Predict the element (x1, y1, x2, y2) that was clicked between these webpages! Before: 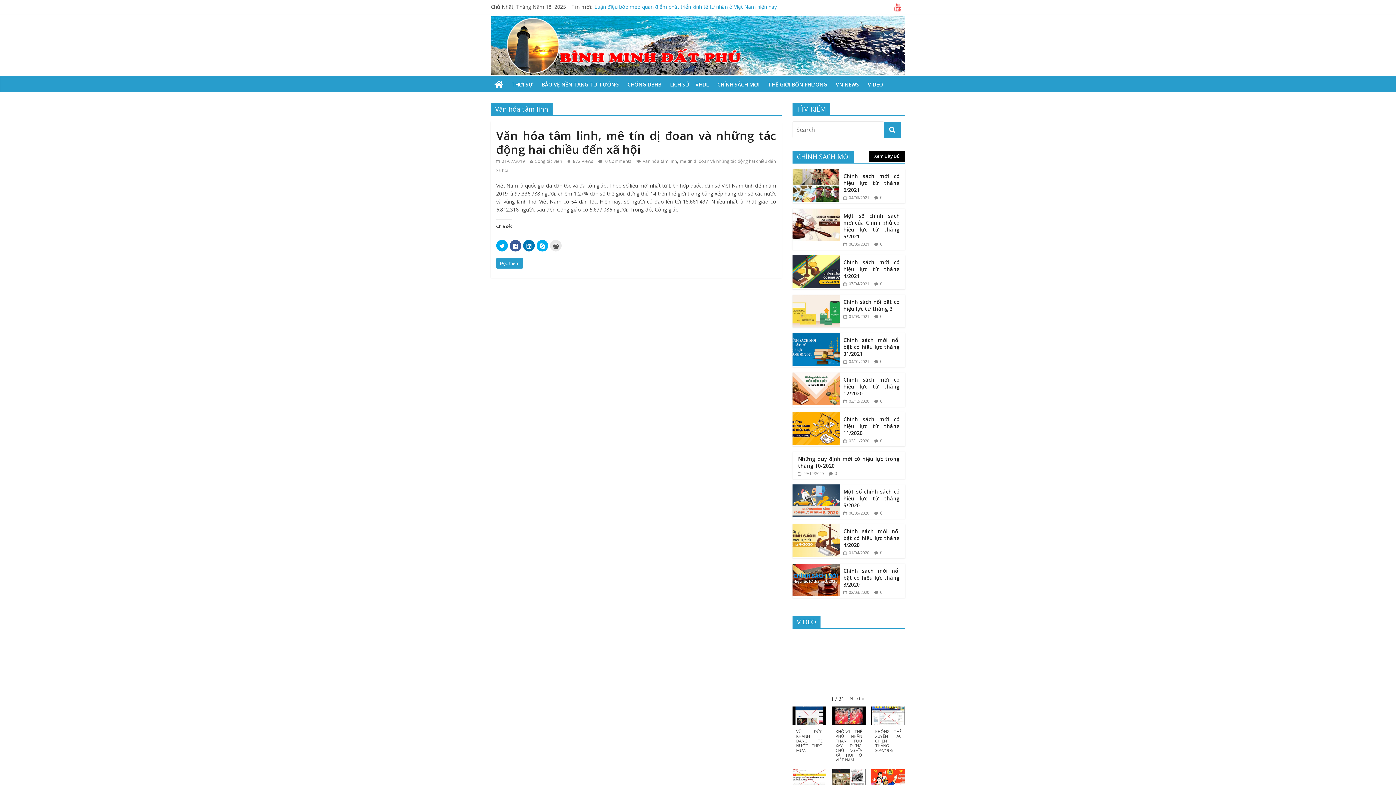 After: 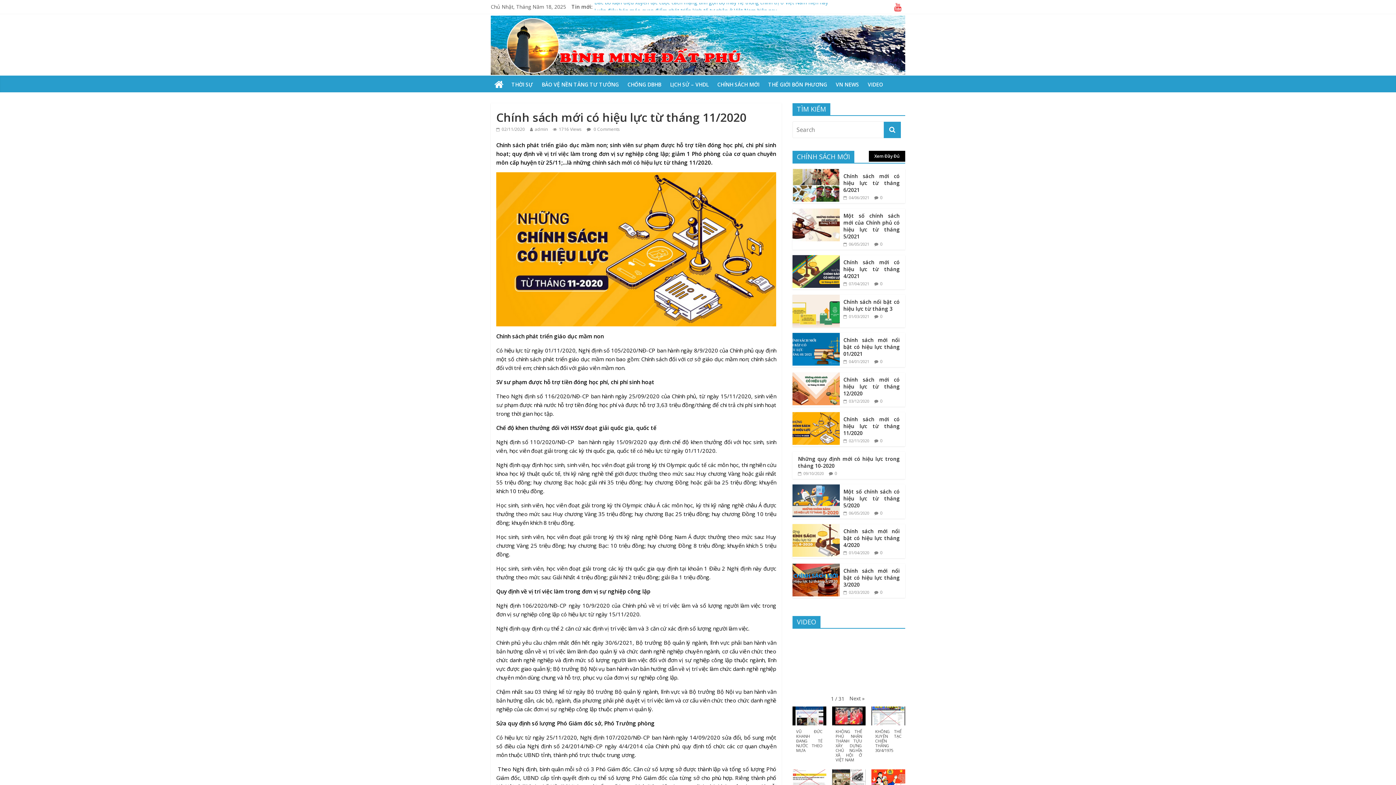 Action: bbox: (843, 438, 869, 443) label:  02/11/2020